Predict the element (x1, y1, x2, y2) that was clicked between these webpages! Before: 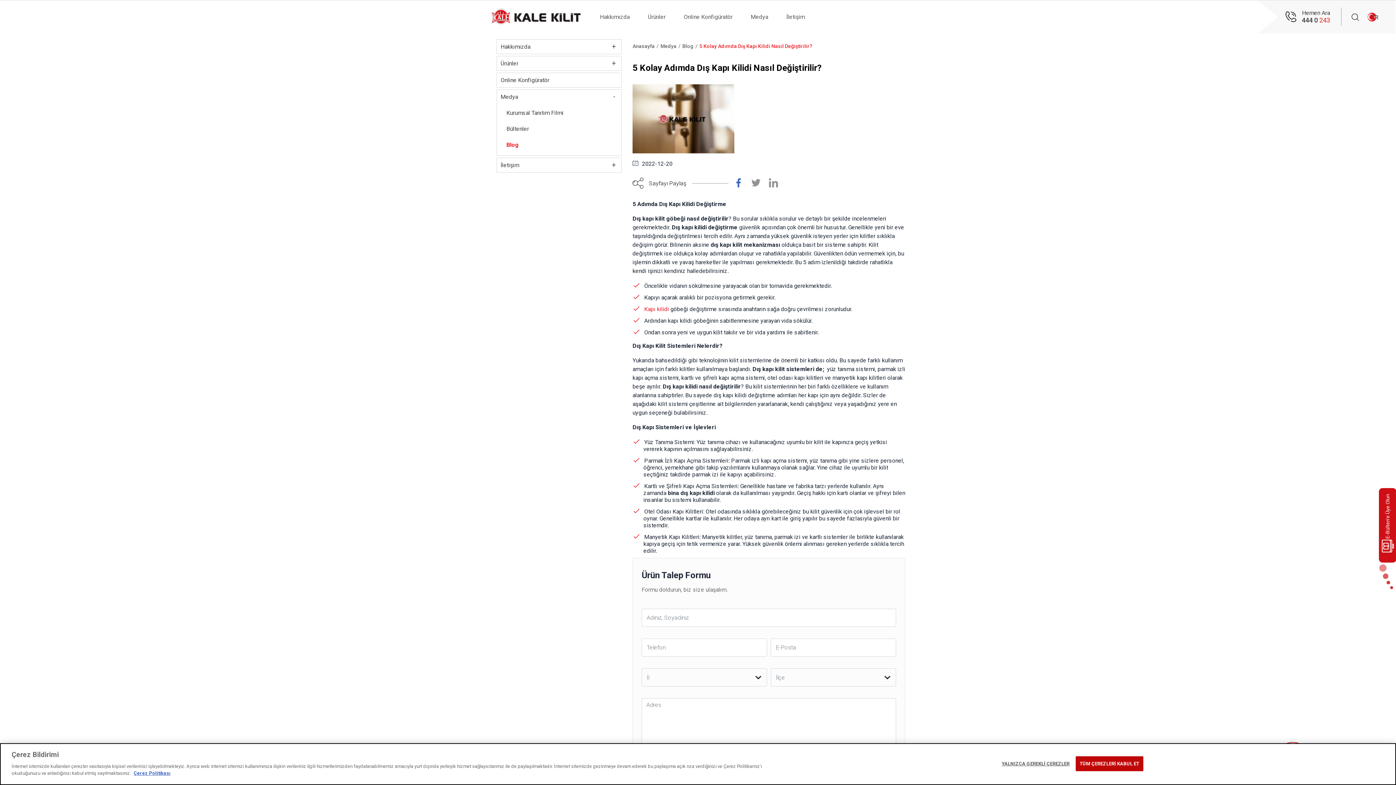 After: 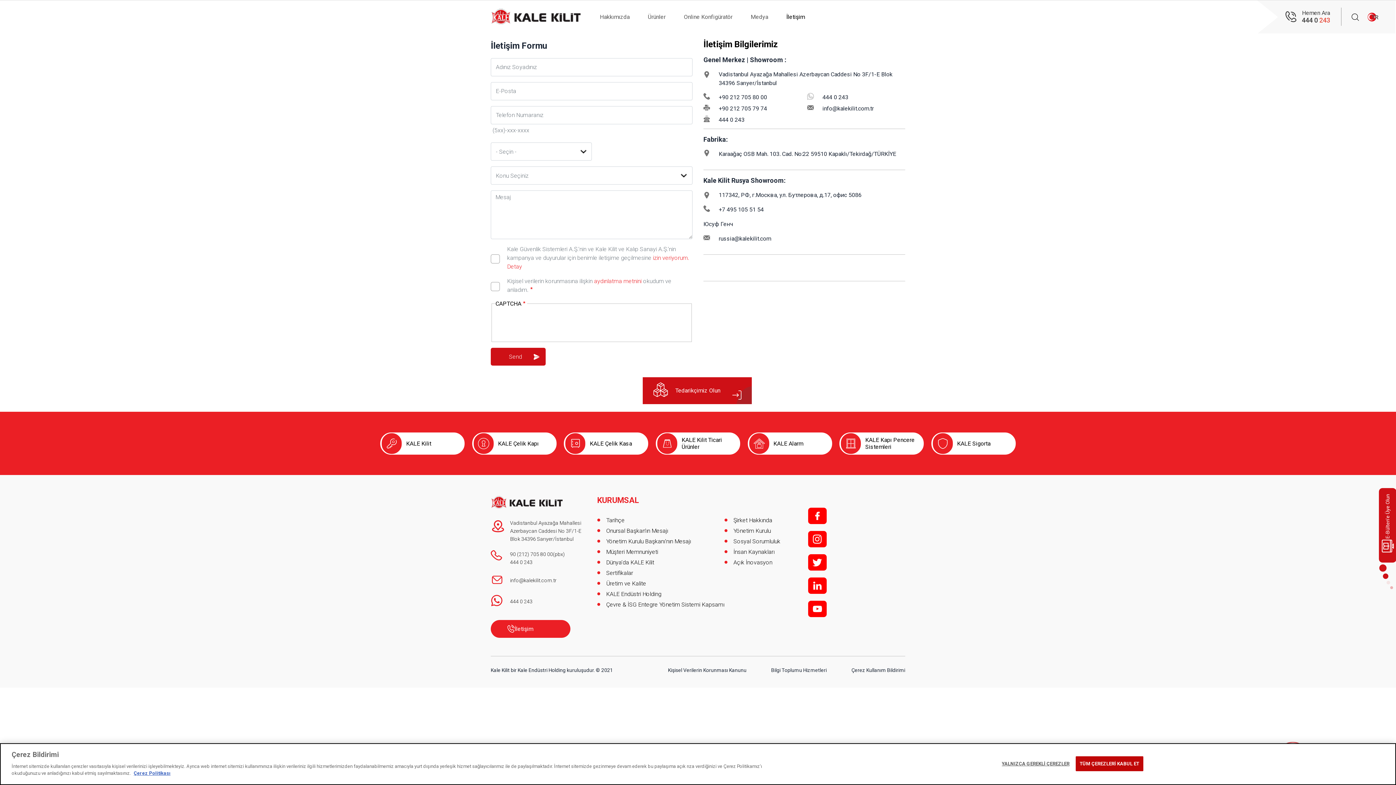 Action: label: İletişim bbox: (777, 0, 814, 33)